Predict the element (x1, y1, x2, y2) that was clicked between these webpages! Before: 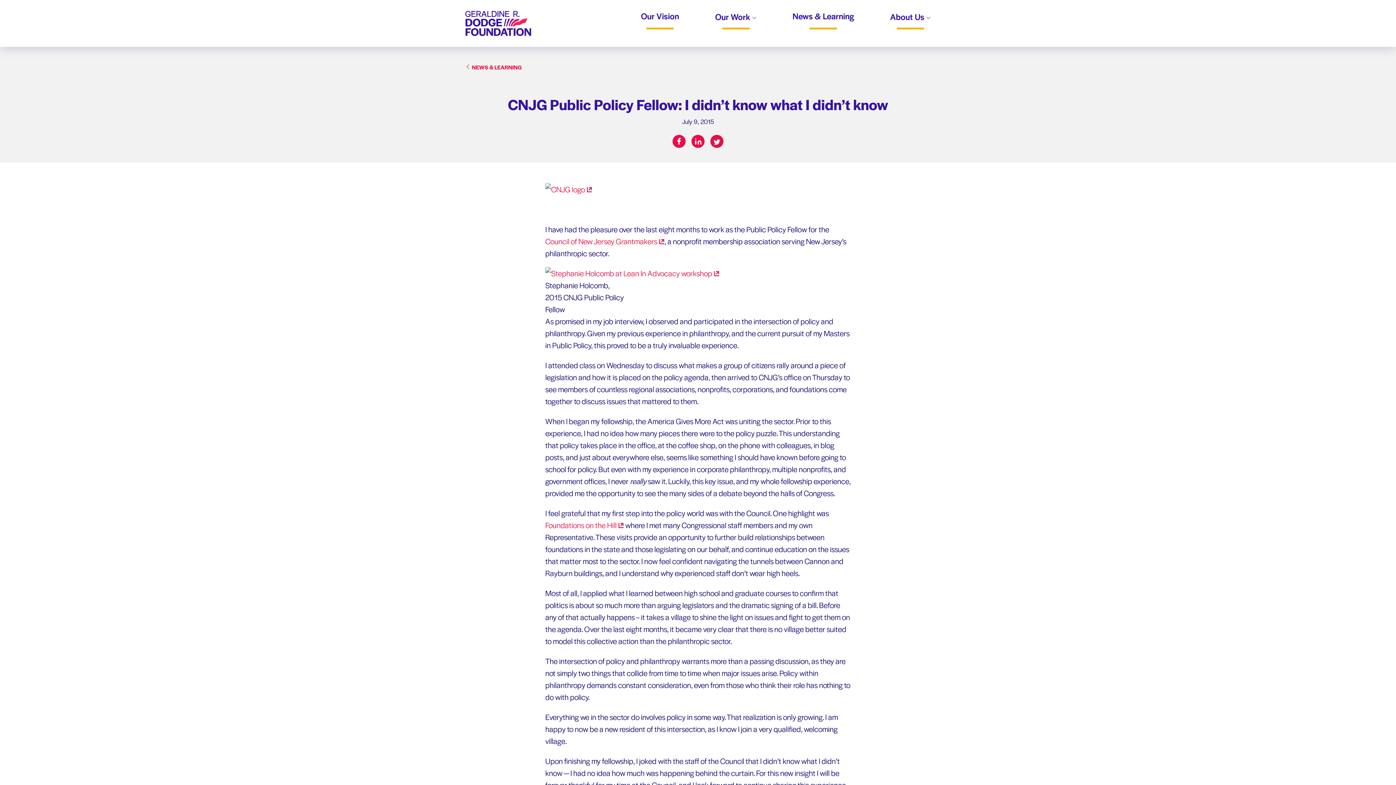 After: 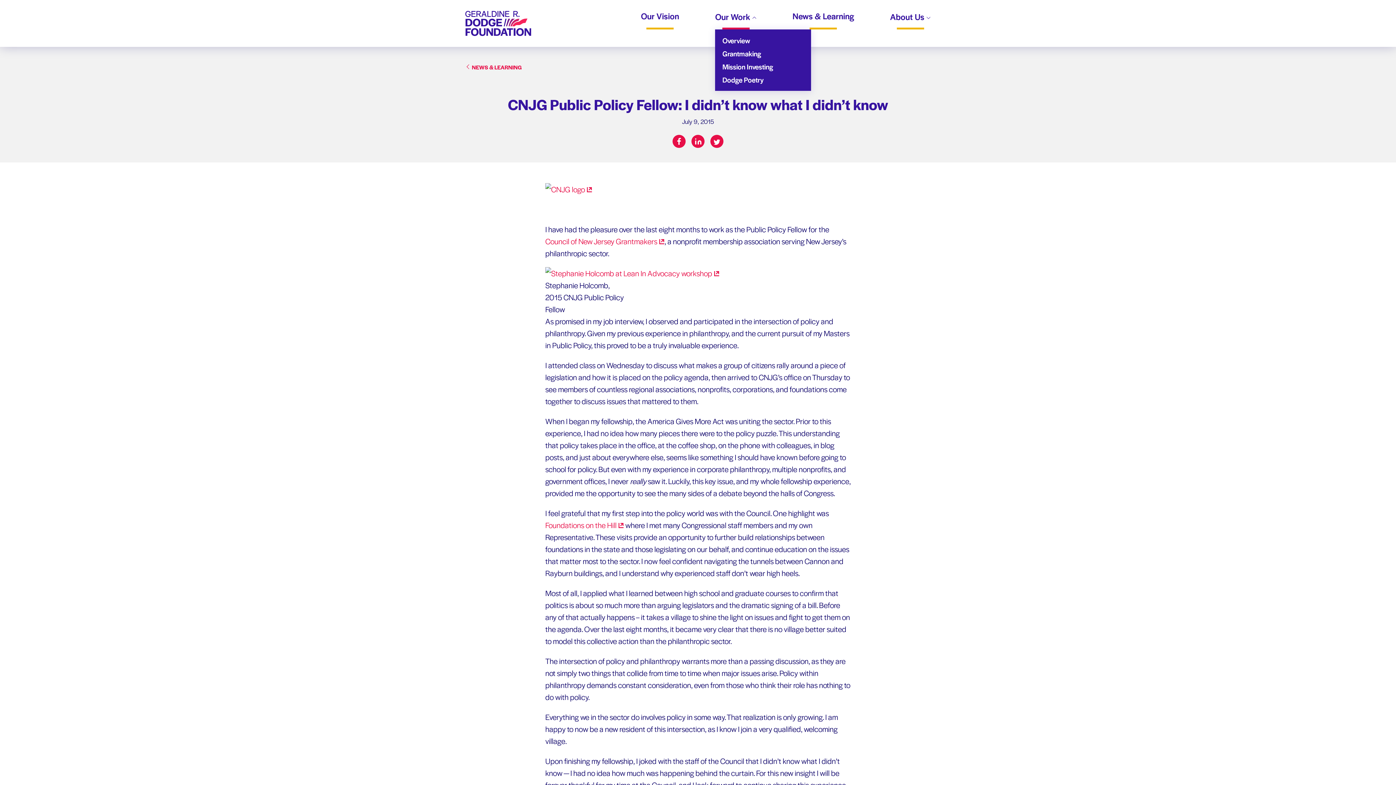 Action: label: Our Work bbox: (715, 12, 756, 29)